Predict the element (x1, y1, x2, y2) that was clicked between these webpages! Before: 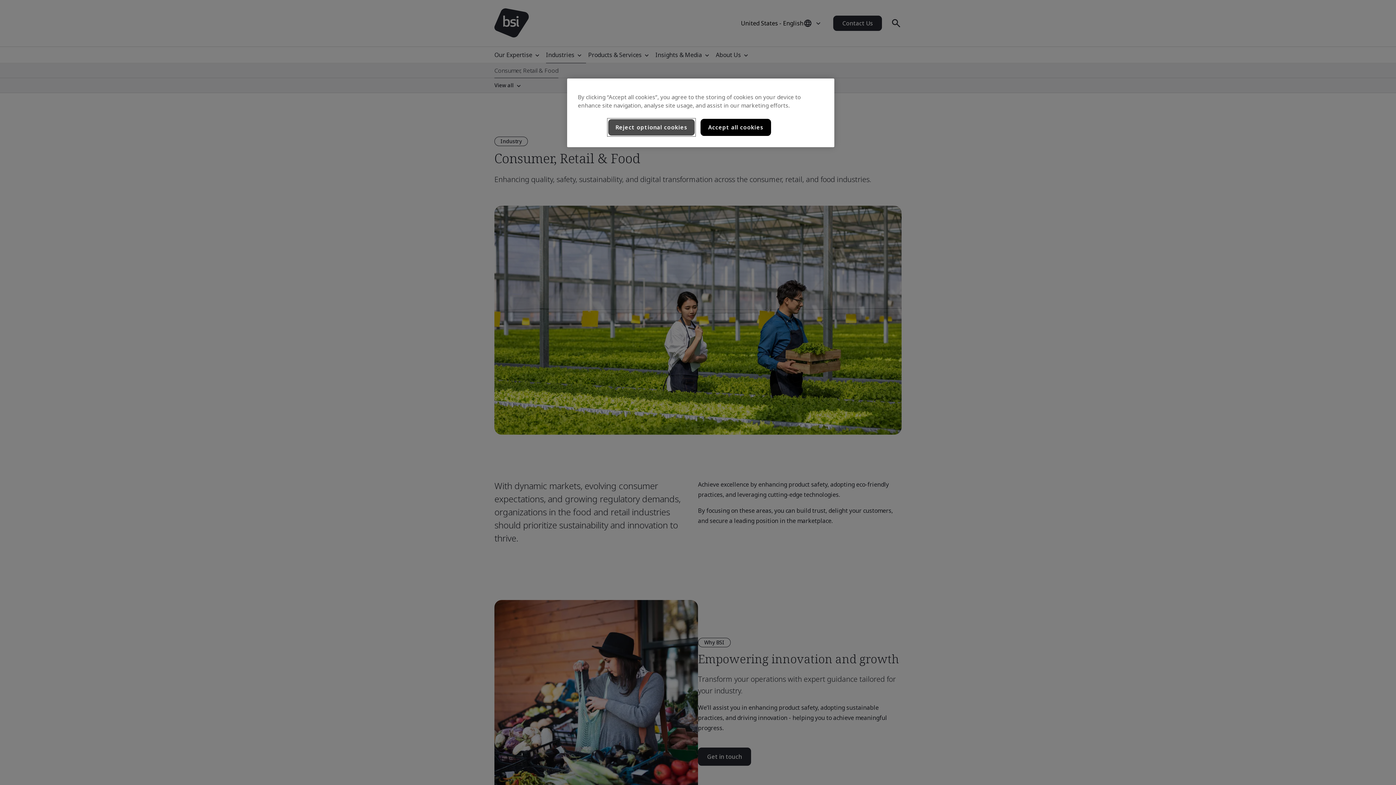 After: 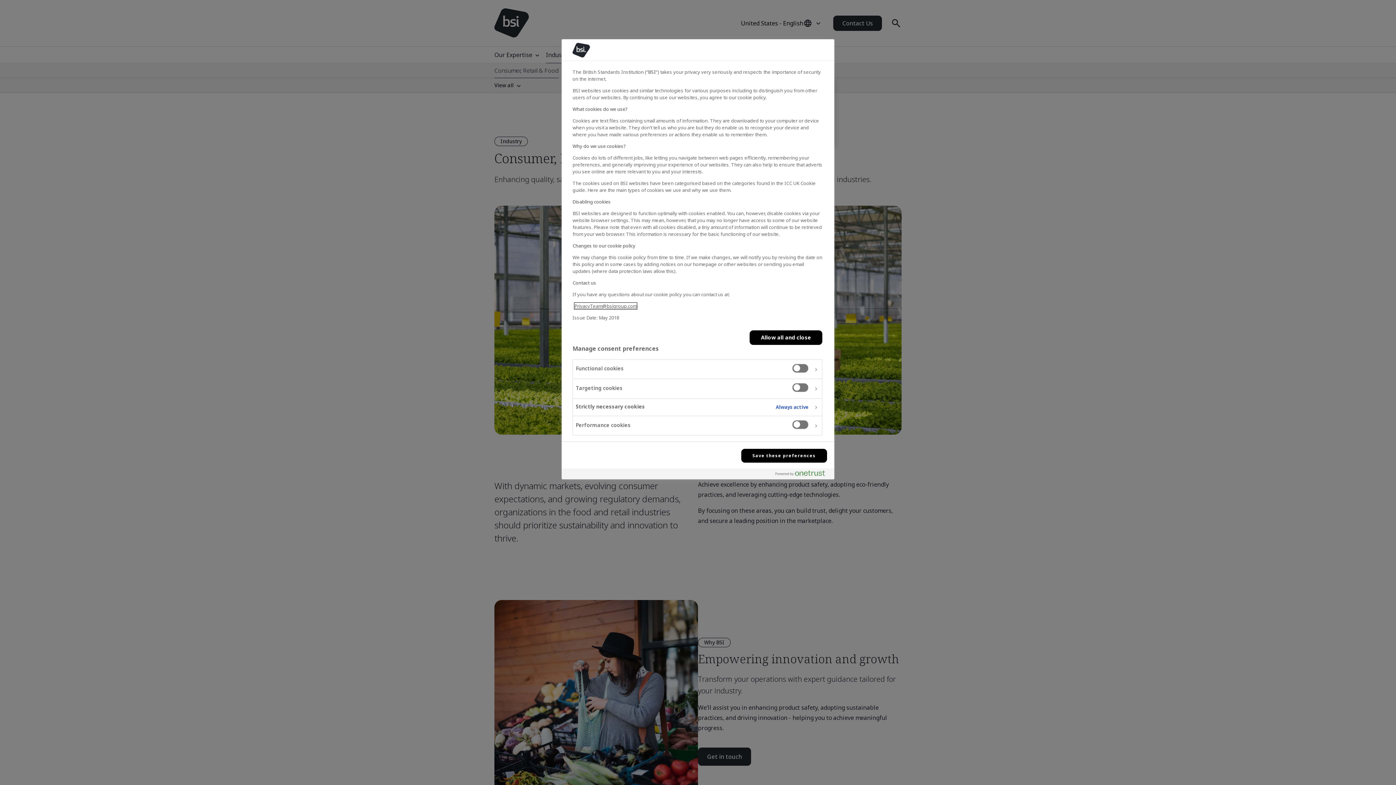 Action: bbox: (607, 118, 695, 136) label: Reject optional cookies